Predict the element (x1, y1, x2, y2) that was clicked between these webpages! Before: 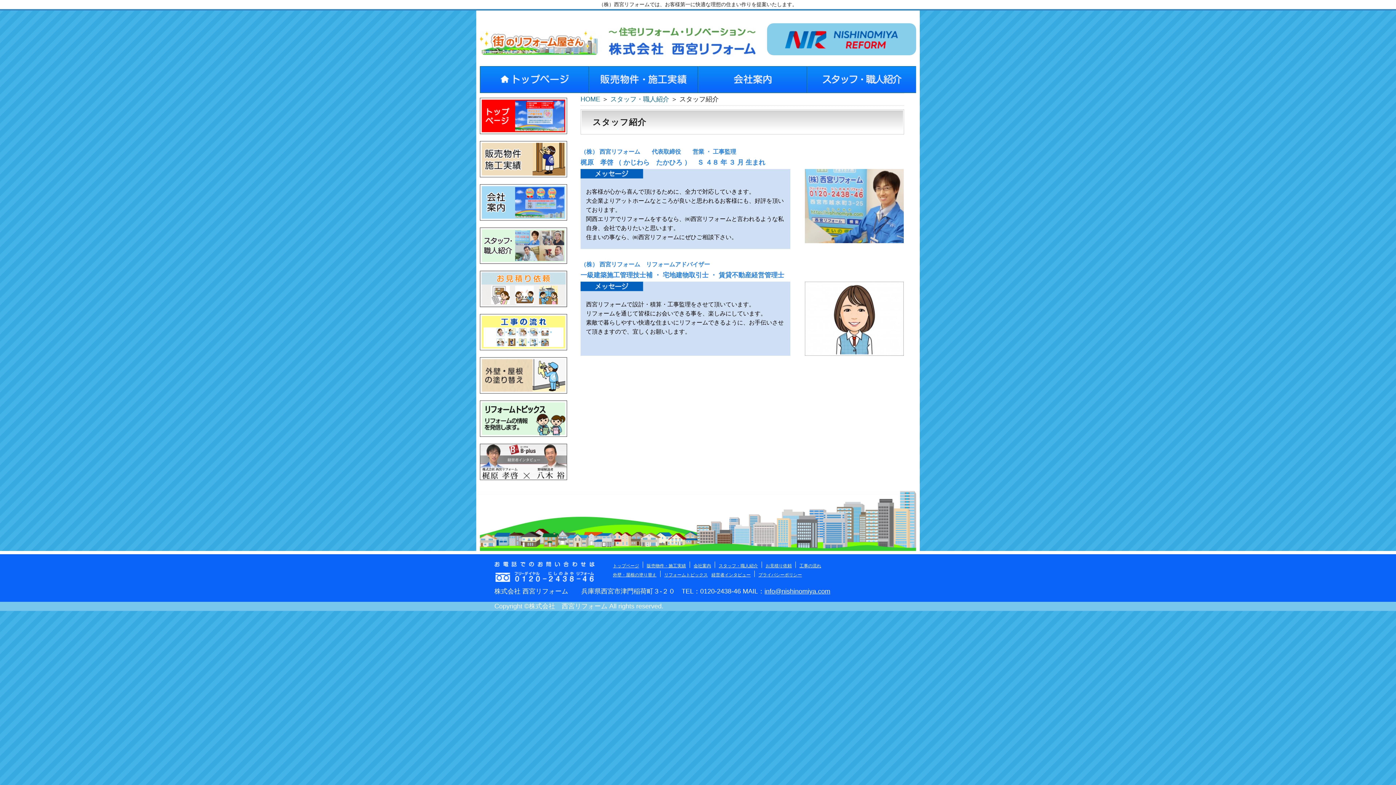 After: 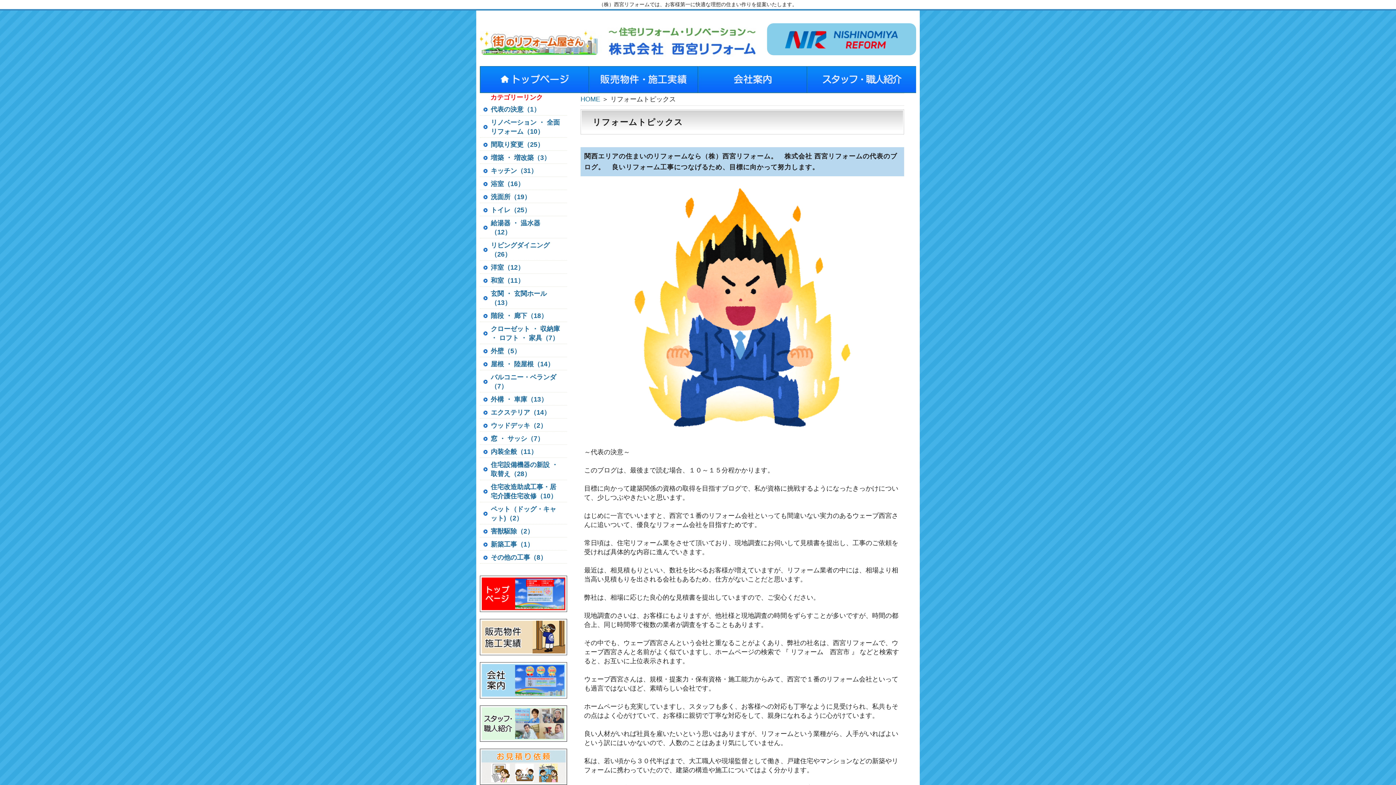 Action: bbox: (664, 572, 708, 577) label: リフォームトピックス